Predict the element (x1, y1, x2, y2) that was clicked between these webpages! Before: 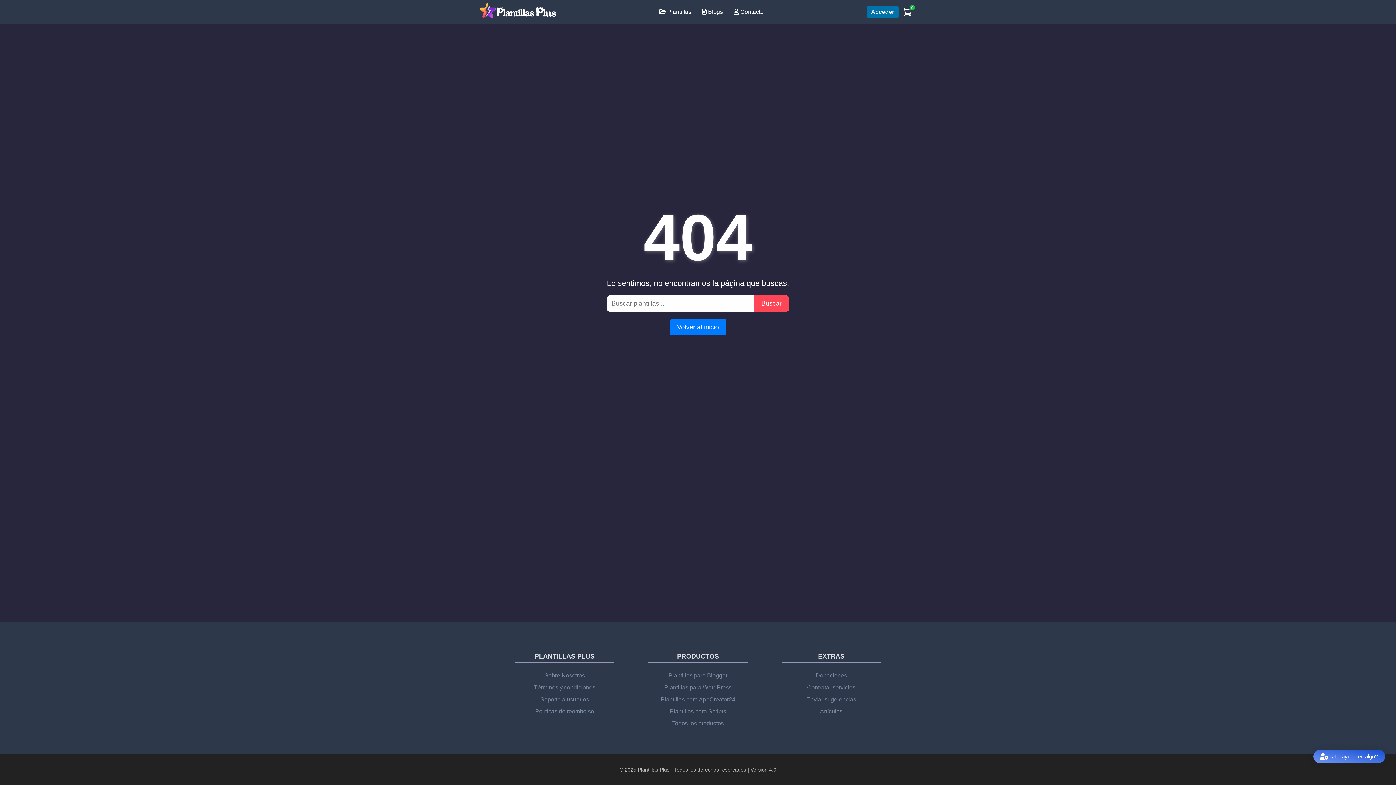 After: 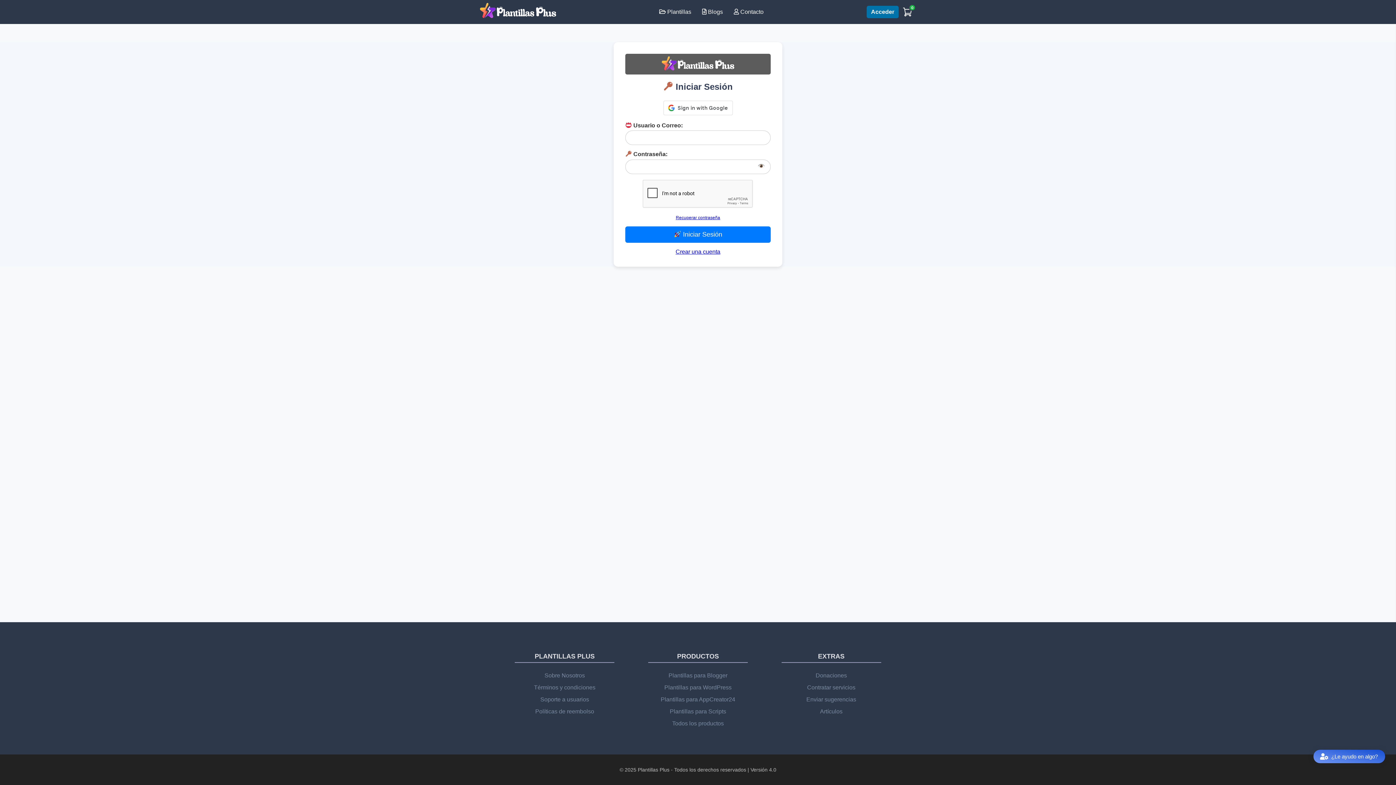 Action: label: Contratar servicios bbox: (807, 684, 855, 690)